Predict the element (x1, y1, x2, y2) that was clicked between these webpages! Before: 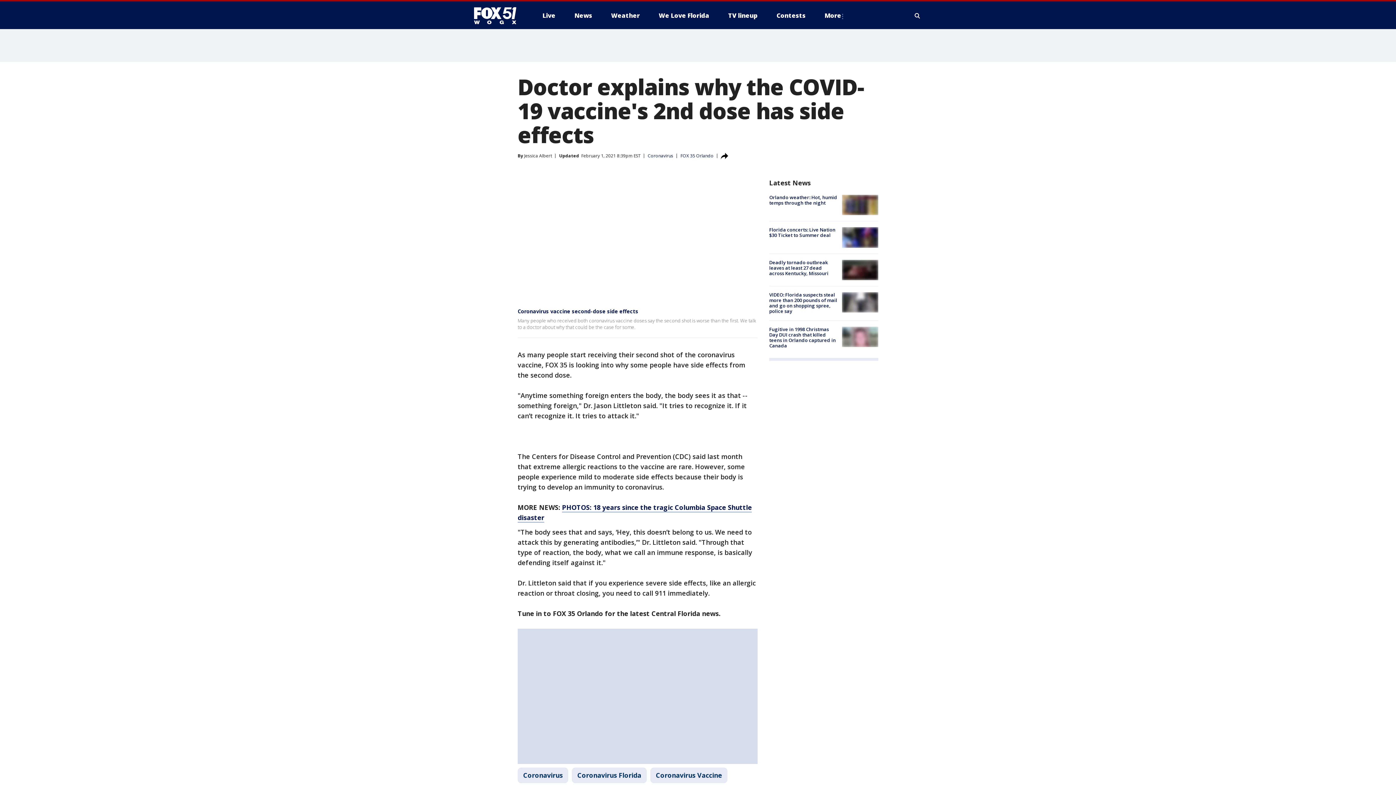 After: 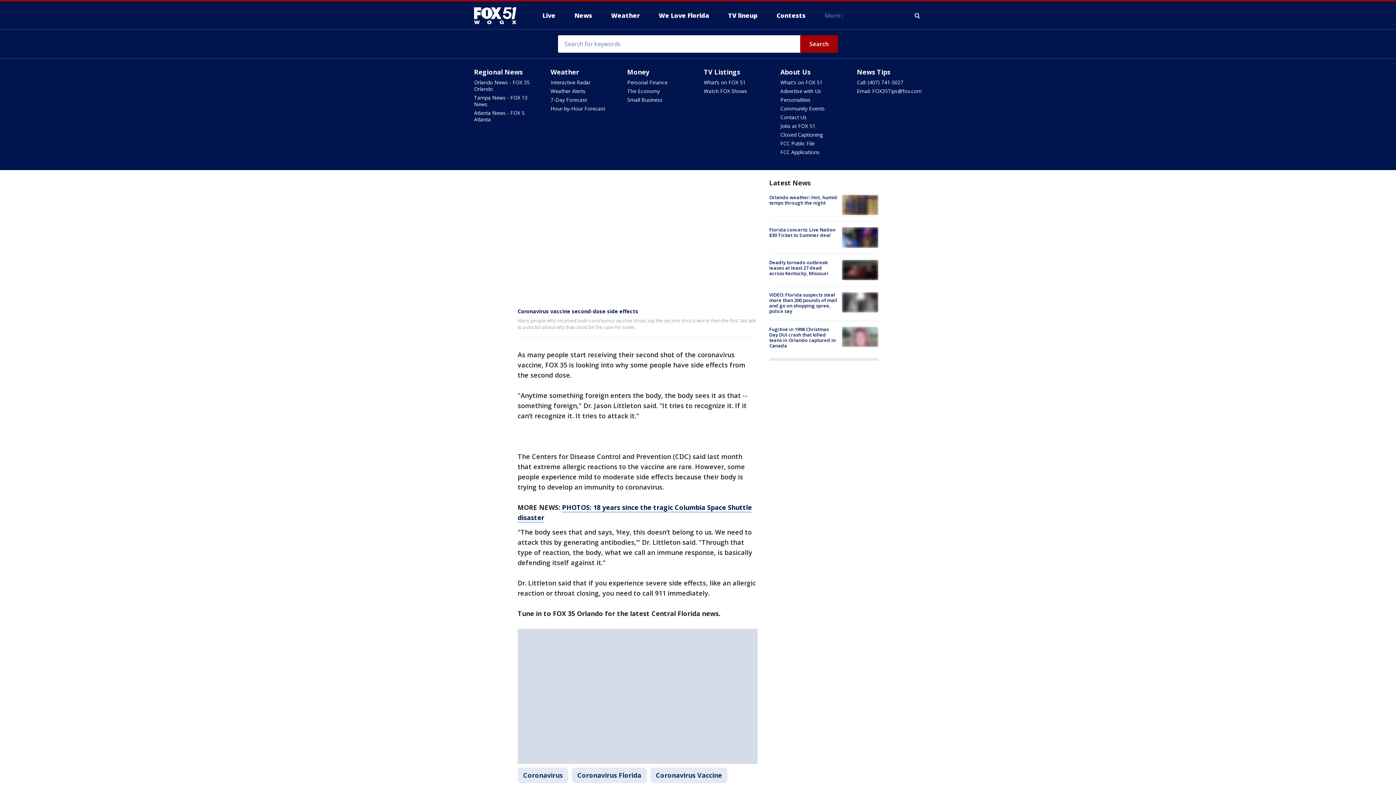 Action: bbox: (818, 9, 850, 21) label: More